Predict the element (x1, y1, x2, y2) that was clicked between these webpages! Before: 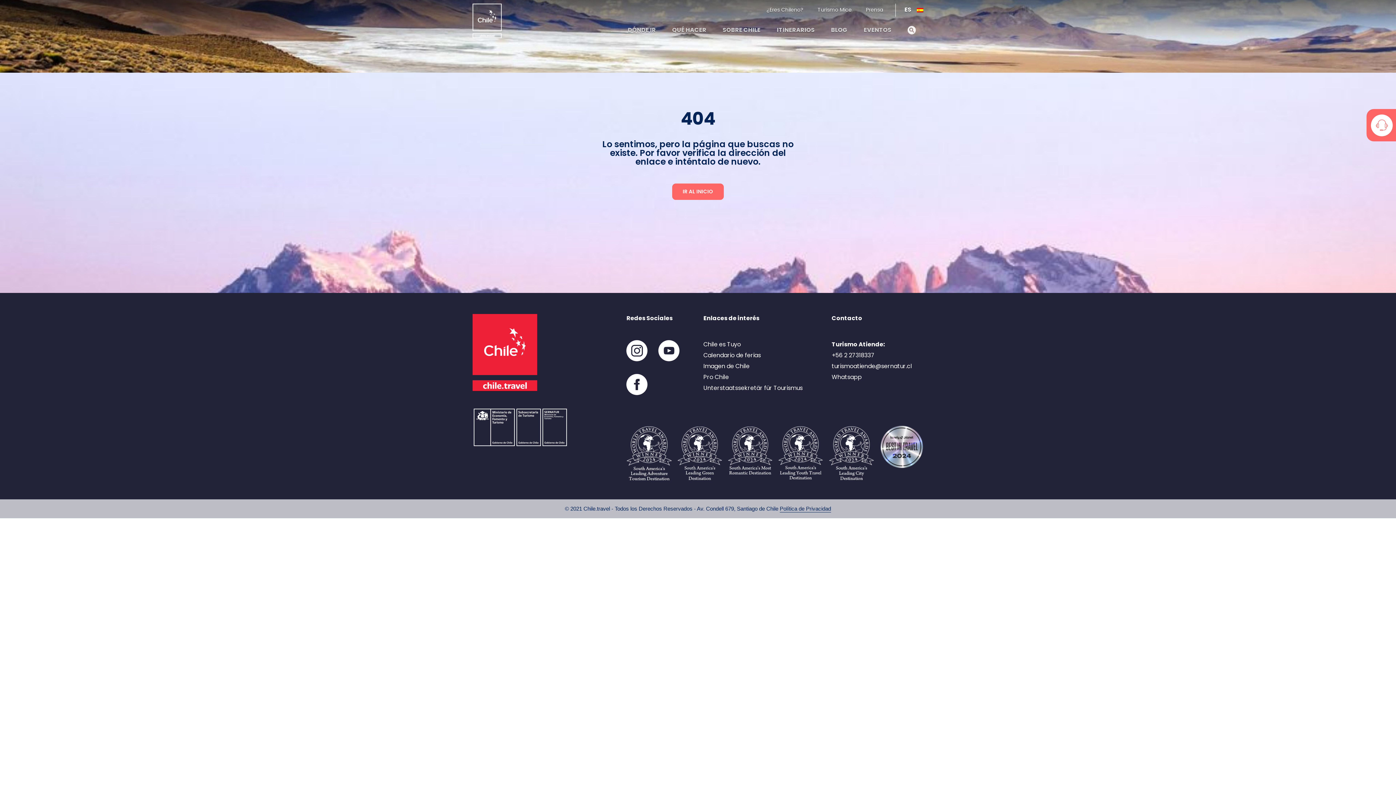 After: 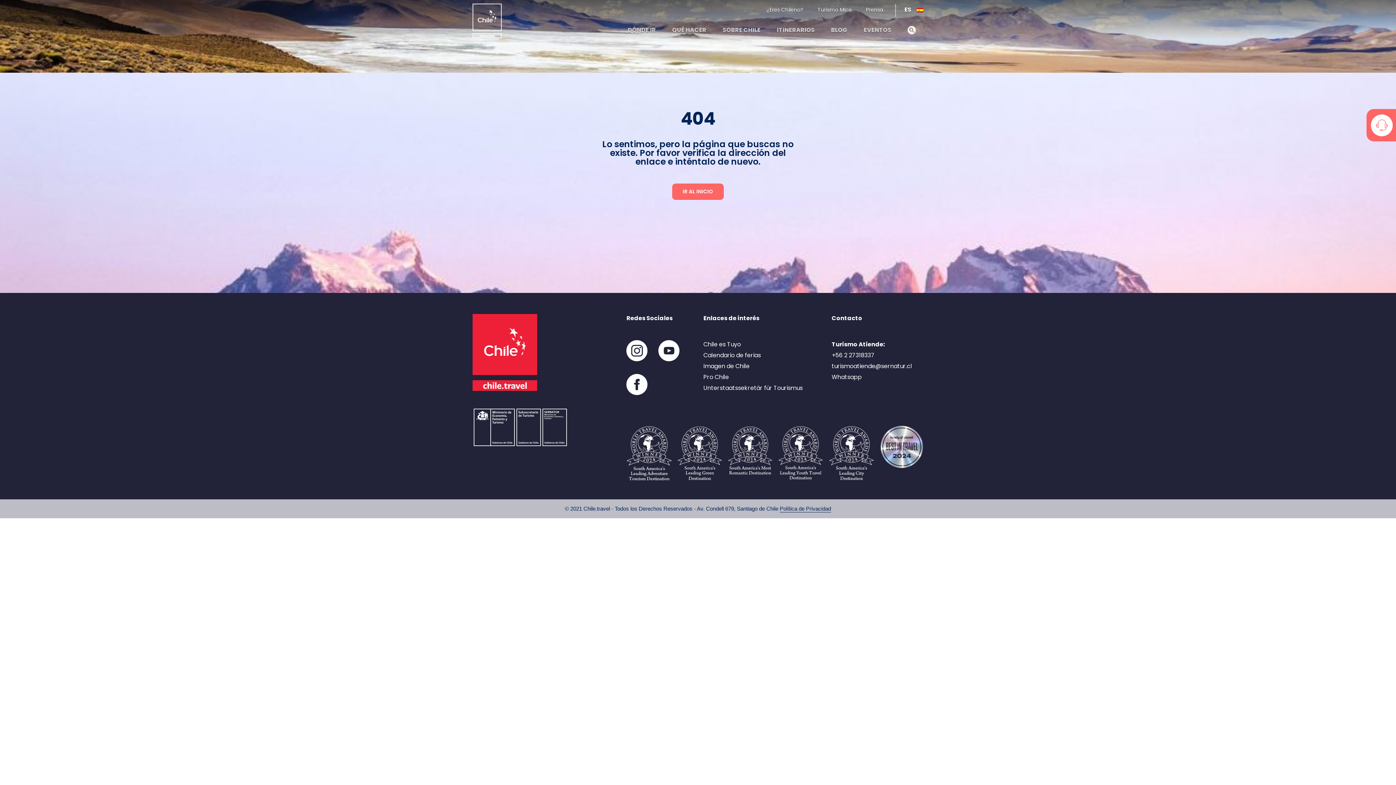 Action: bbox: (831, 340, 885, 348) label: Turismo Atiende: